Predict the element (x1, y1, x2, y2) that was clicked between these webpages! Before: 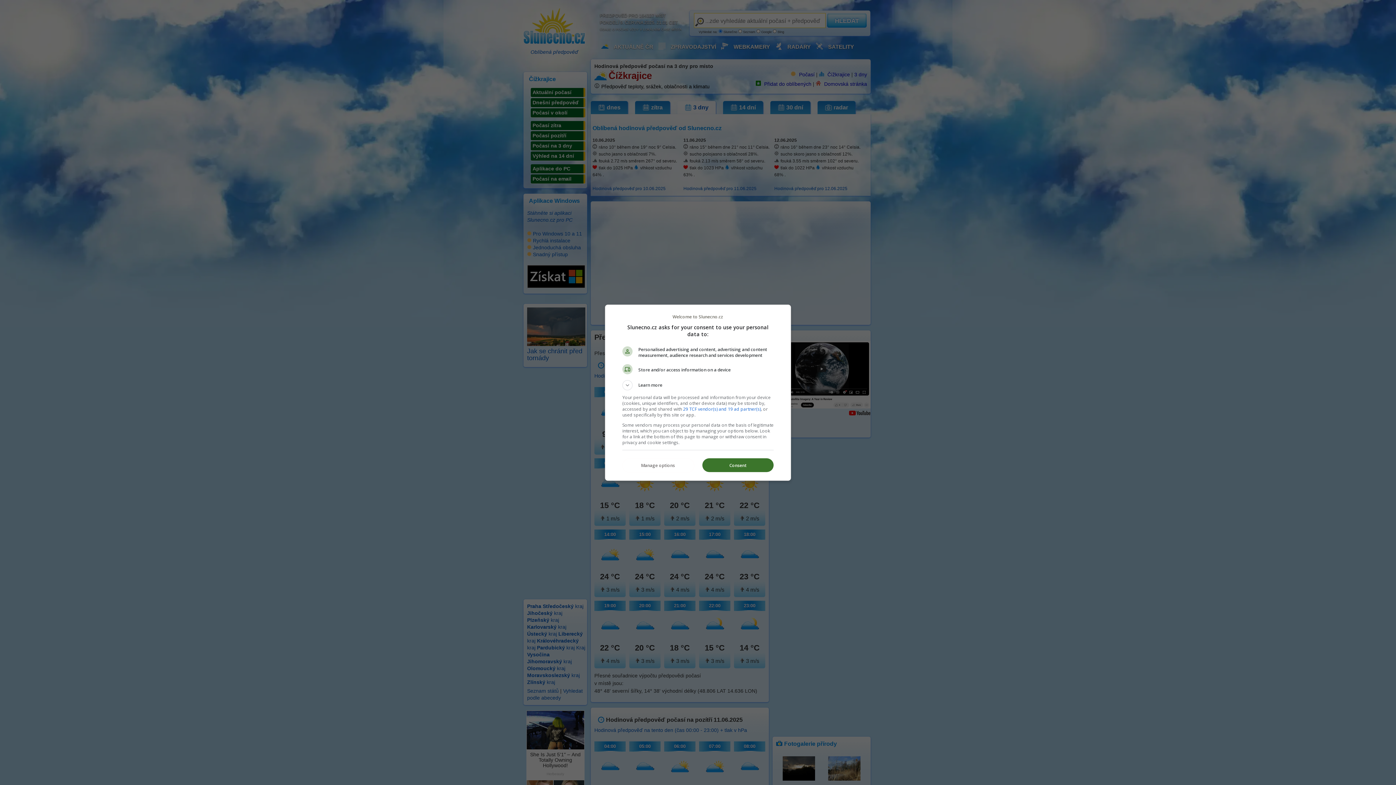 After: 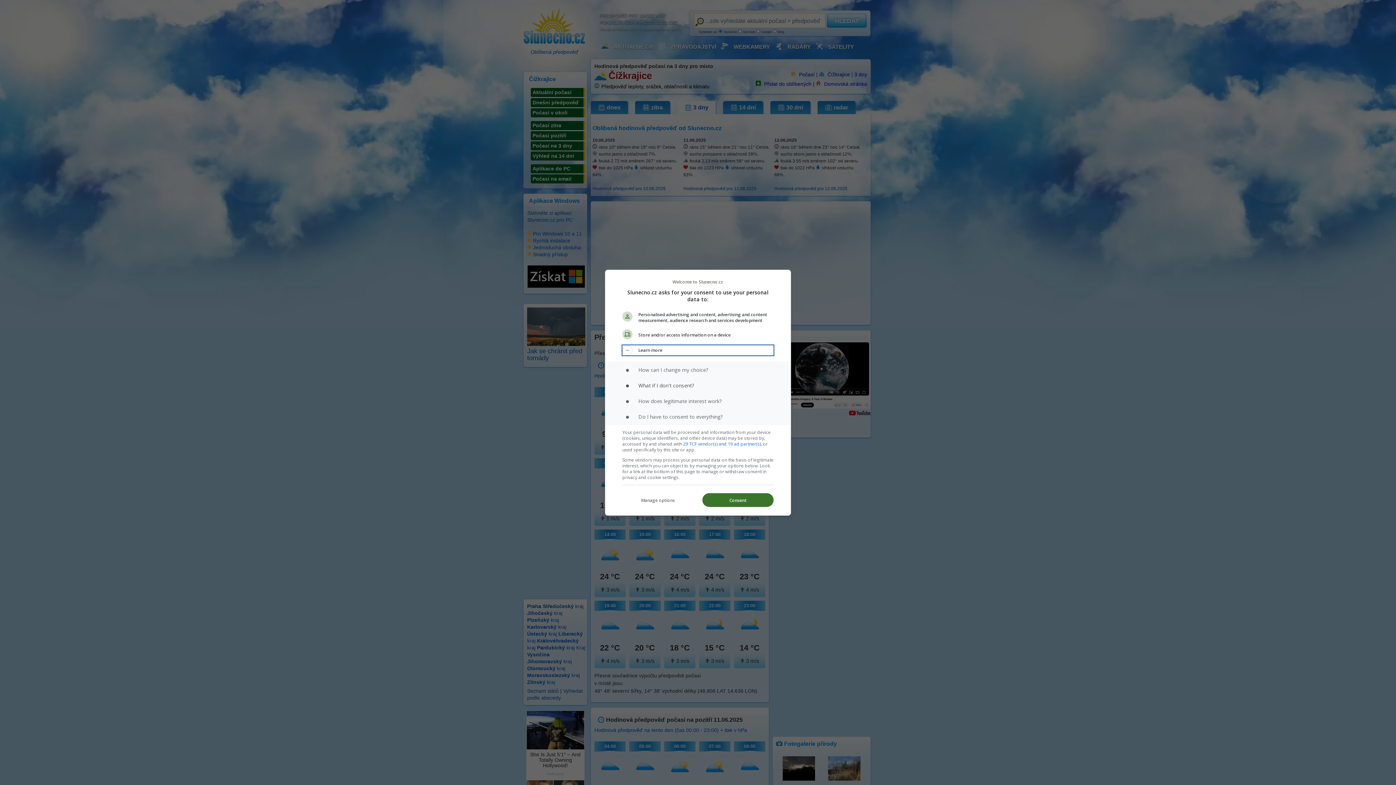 Action: bbox: (622, 380, 773, 390) label: Learn more